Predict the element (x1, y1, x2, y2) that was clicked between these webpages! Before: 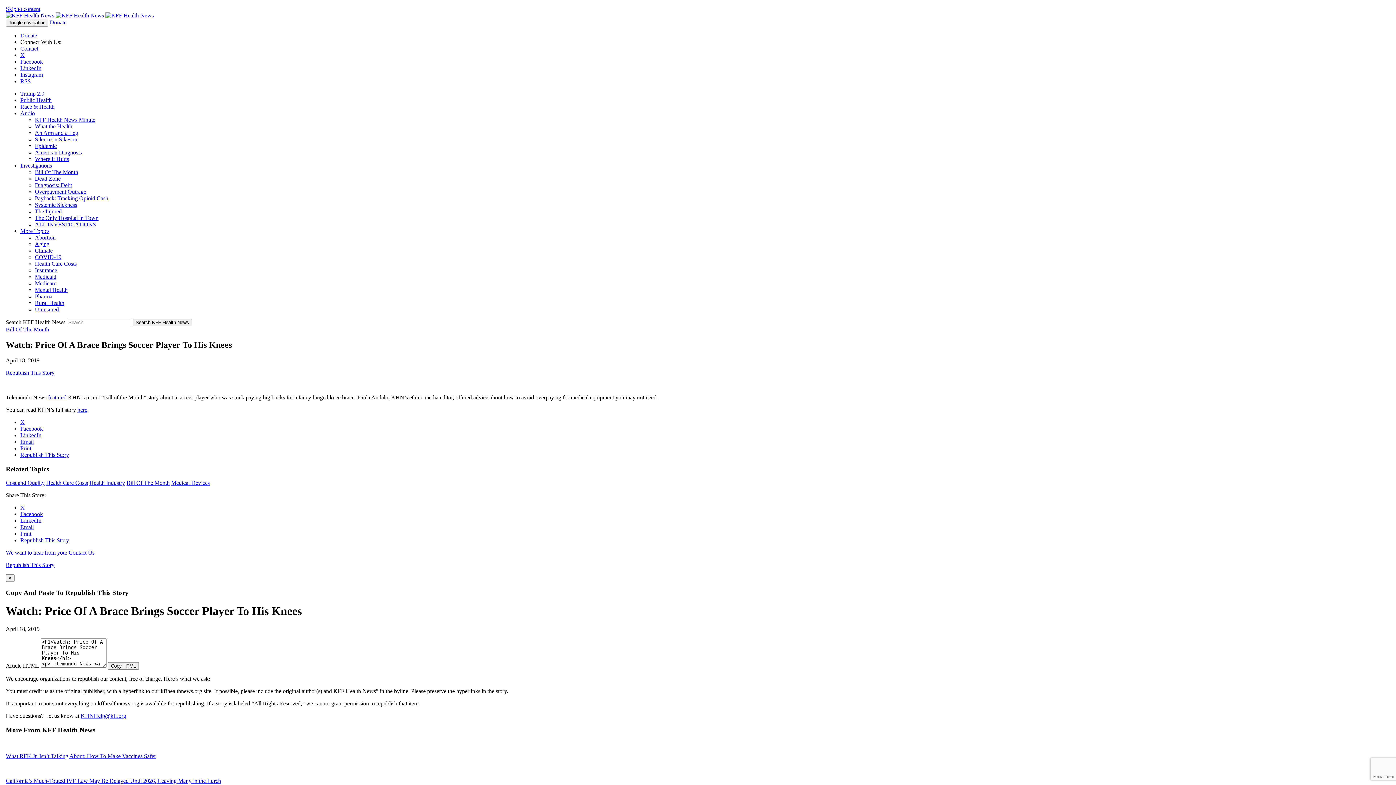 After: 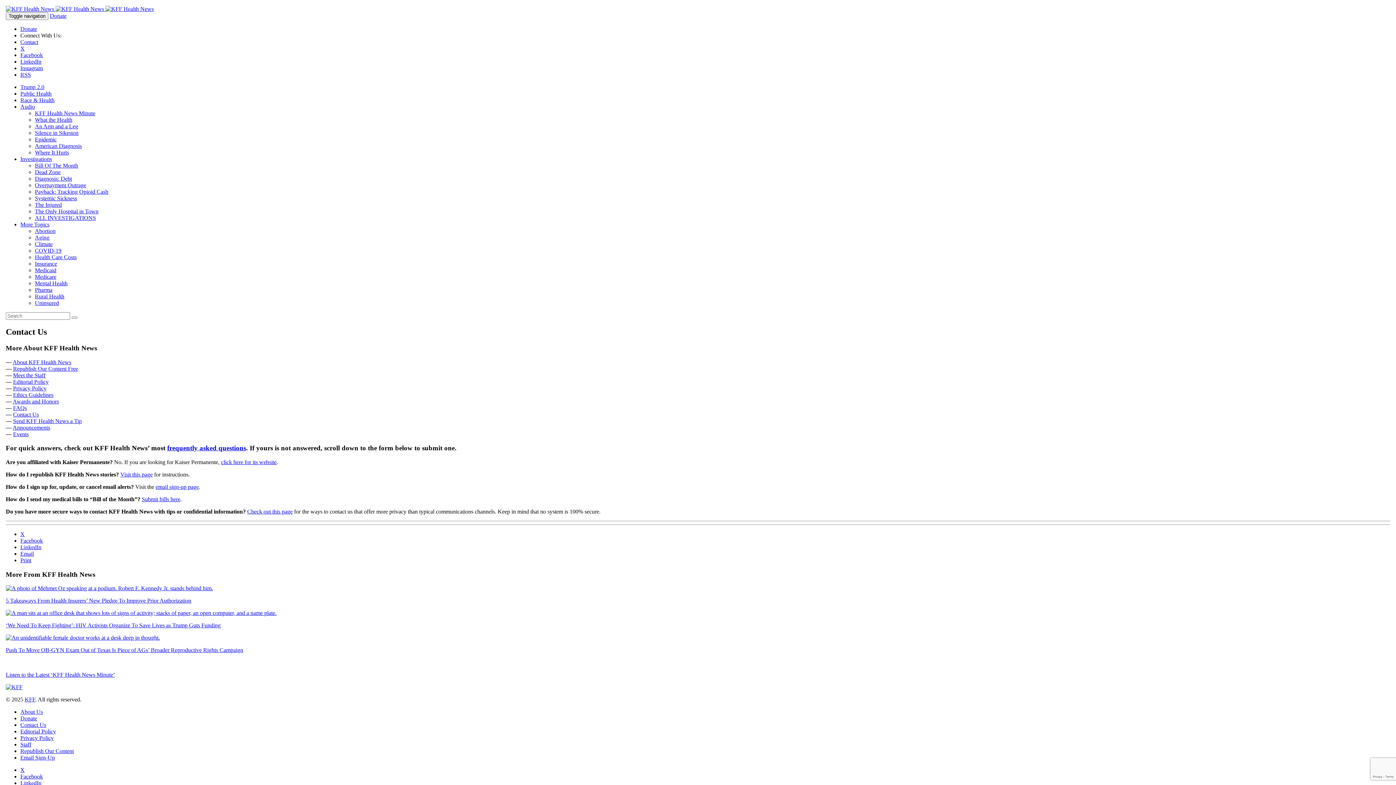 Action: label: We want to hear from you: Contact Us bbox: (5, 549, 94, 556)